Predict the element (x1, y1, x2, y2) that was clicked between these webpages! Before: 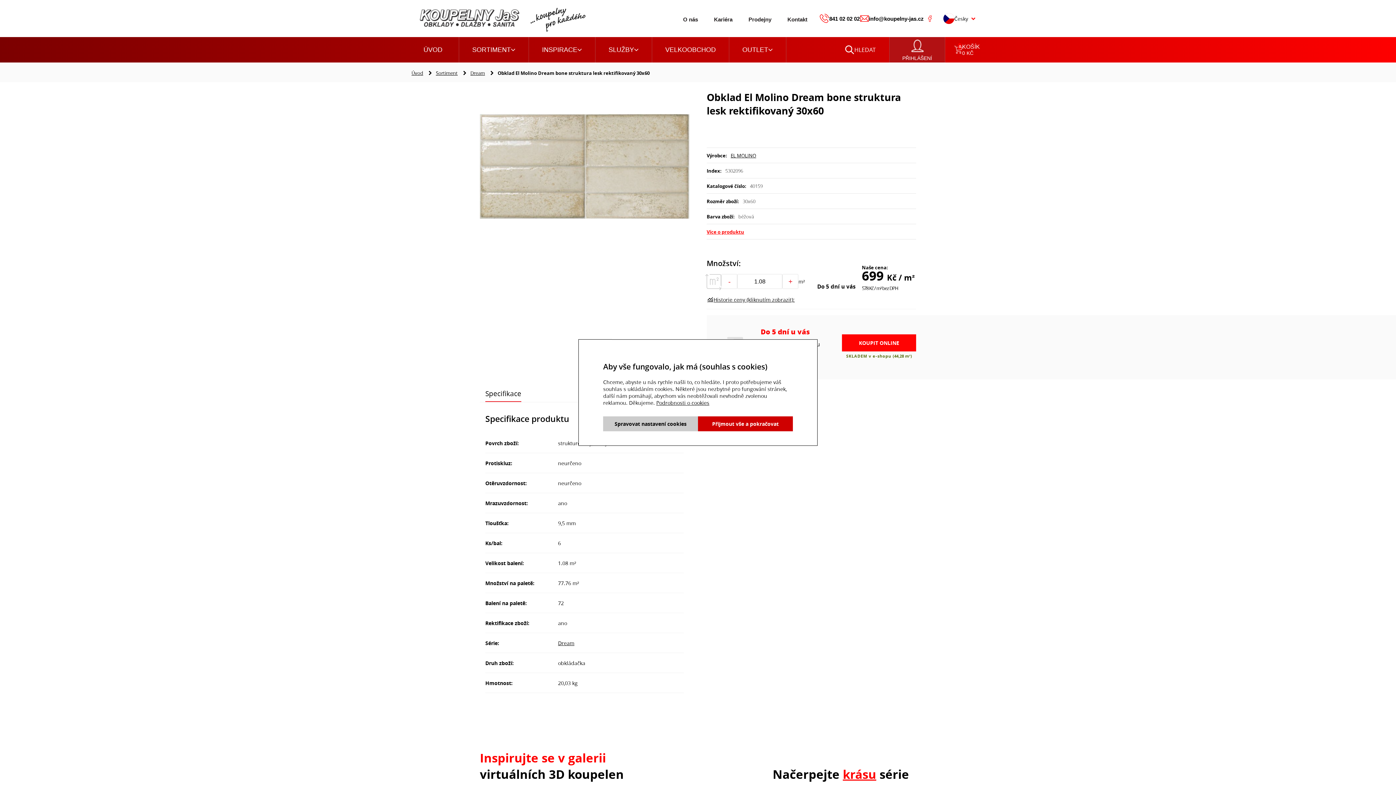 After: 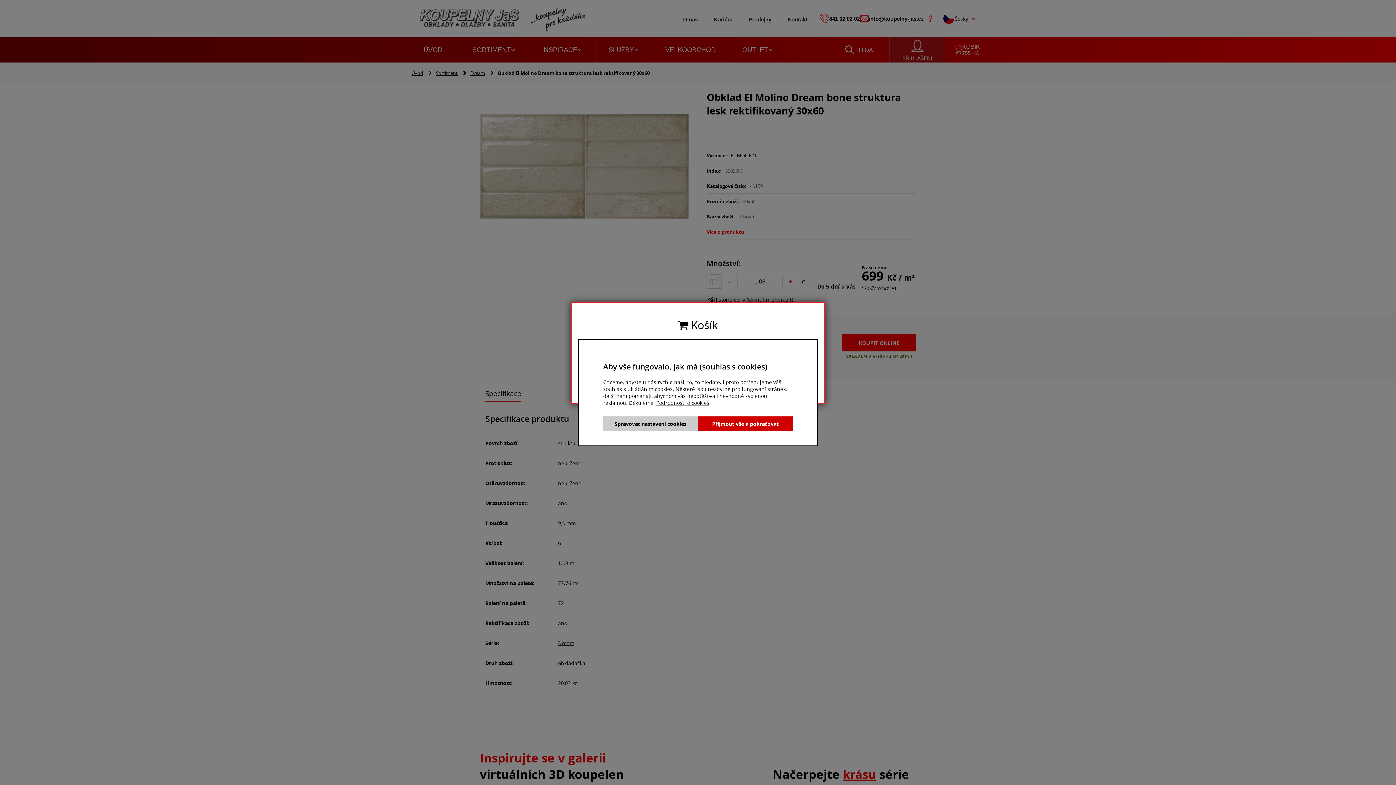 Action: label: KOUPIT ONLINE bbox: (842, 334, 916, 351)